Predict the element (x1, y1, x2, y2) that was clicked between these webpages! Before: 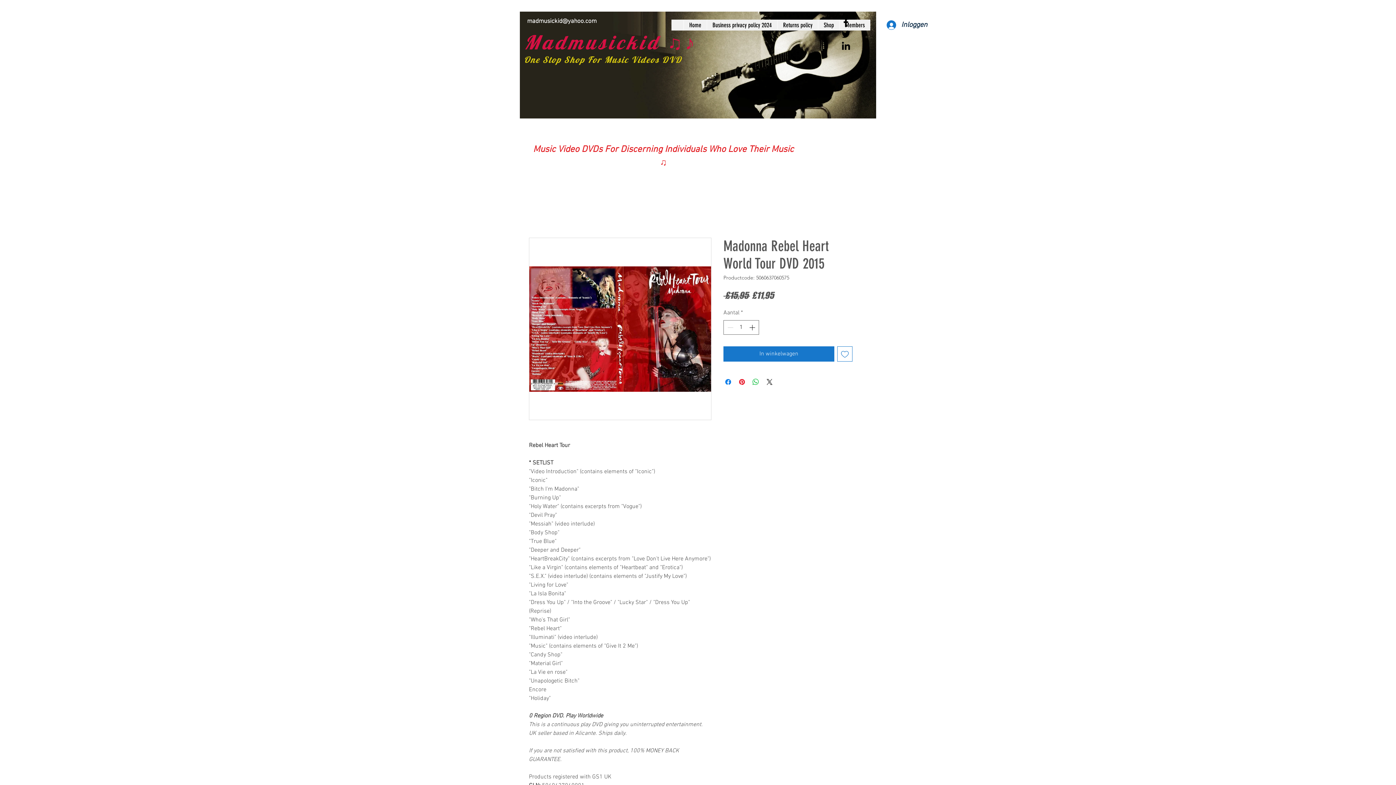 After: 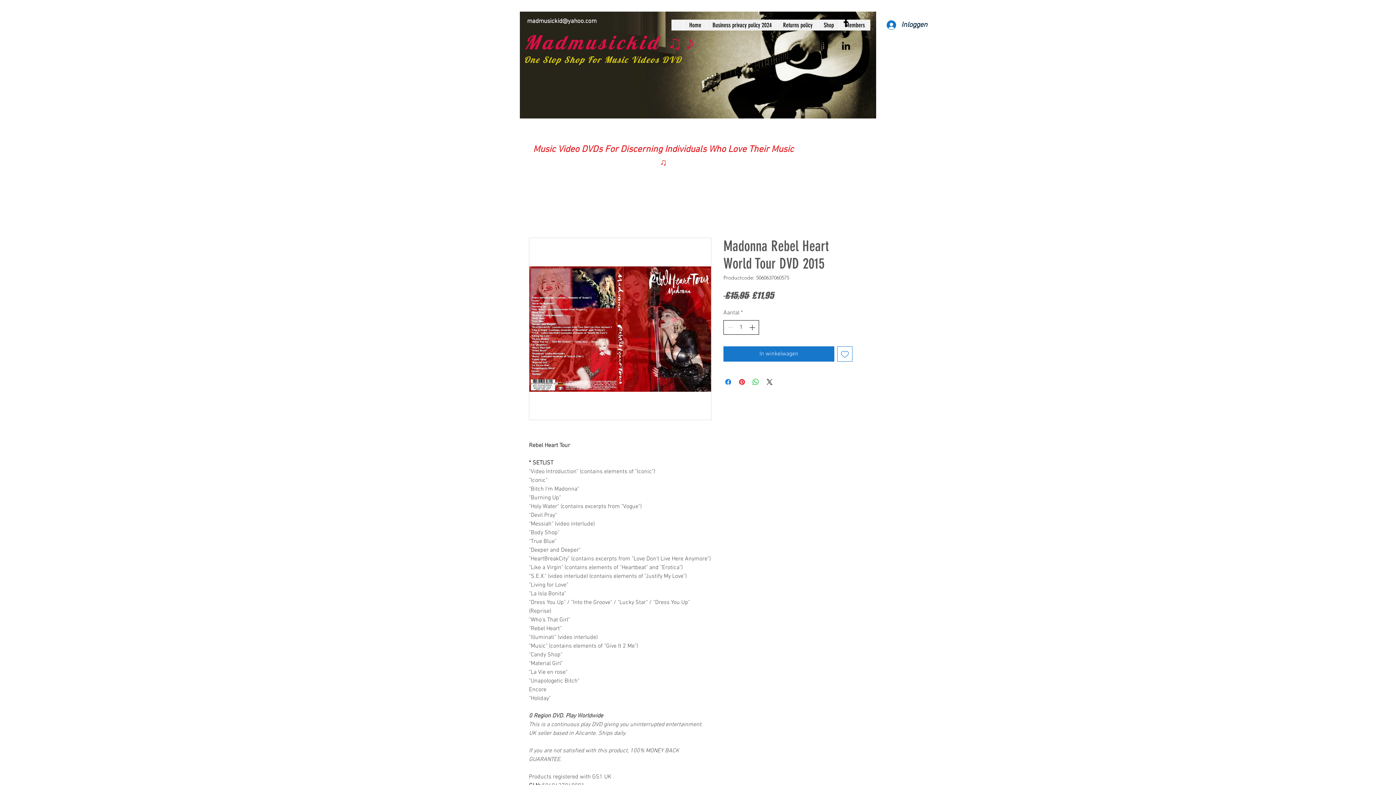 Action: bbox: (748, 320, 758, 334) label: Increment